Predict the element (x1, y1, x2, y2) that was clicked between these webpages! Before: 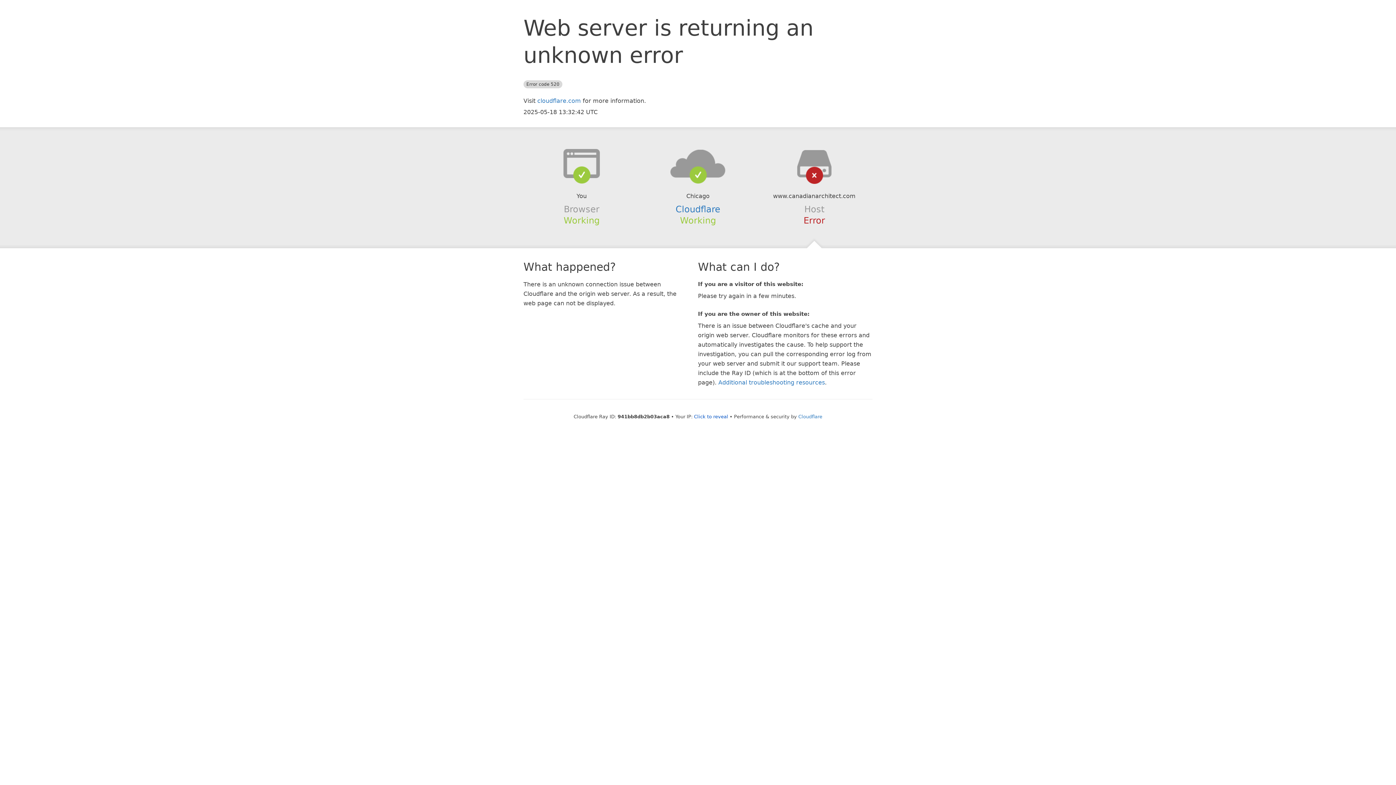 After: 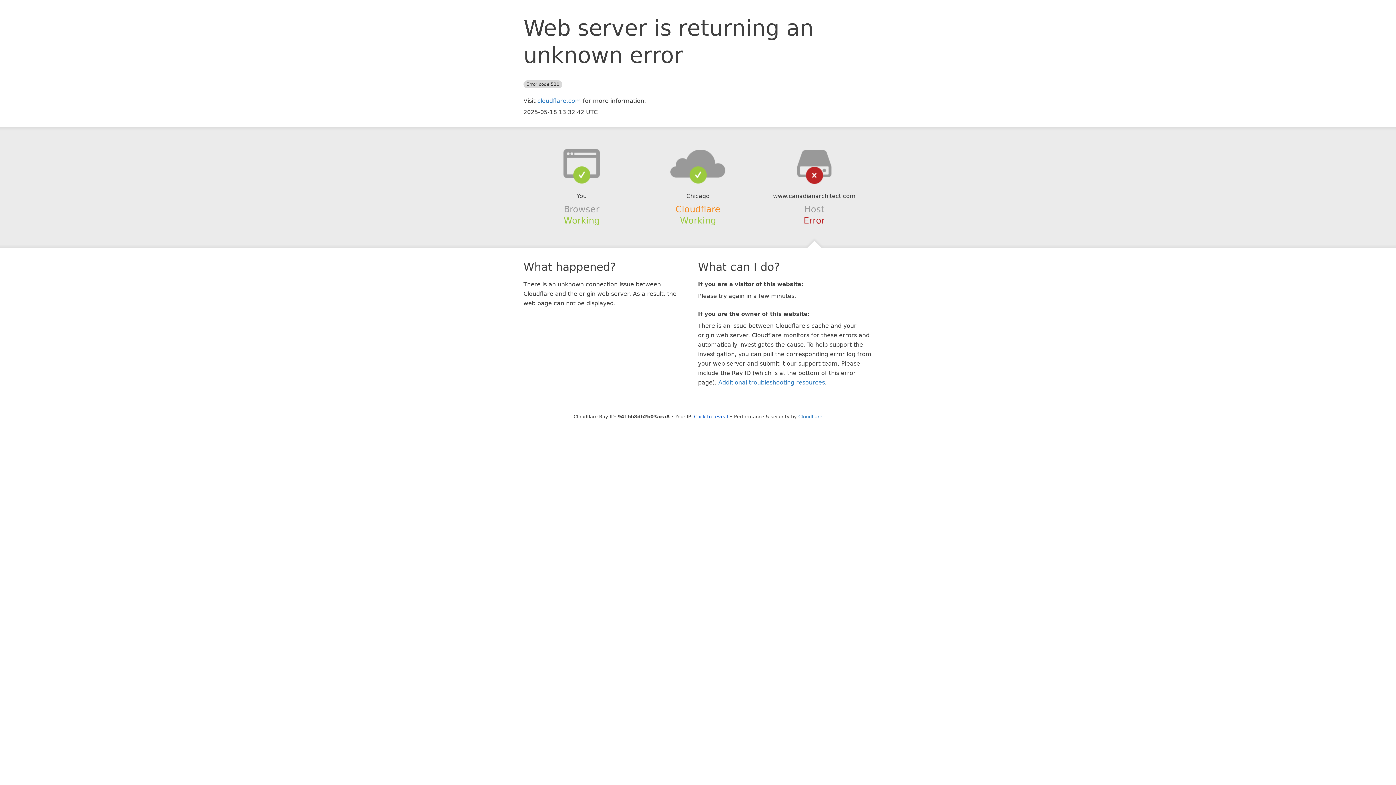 Action: label: Cloudflare bbox: (675, 204, 720, 214)